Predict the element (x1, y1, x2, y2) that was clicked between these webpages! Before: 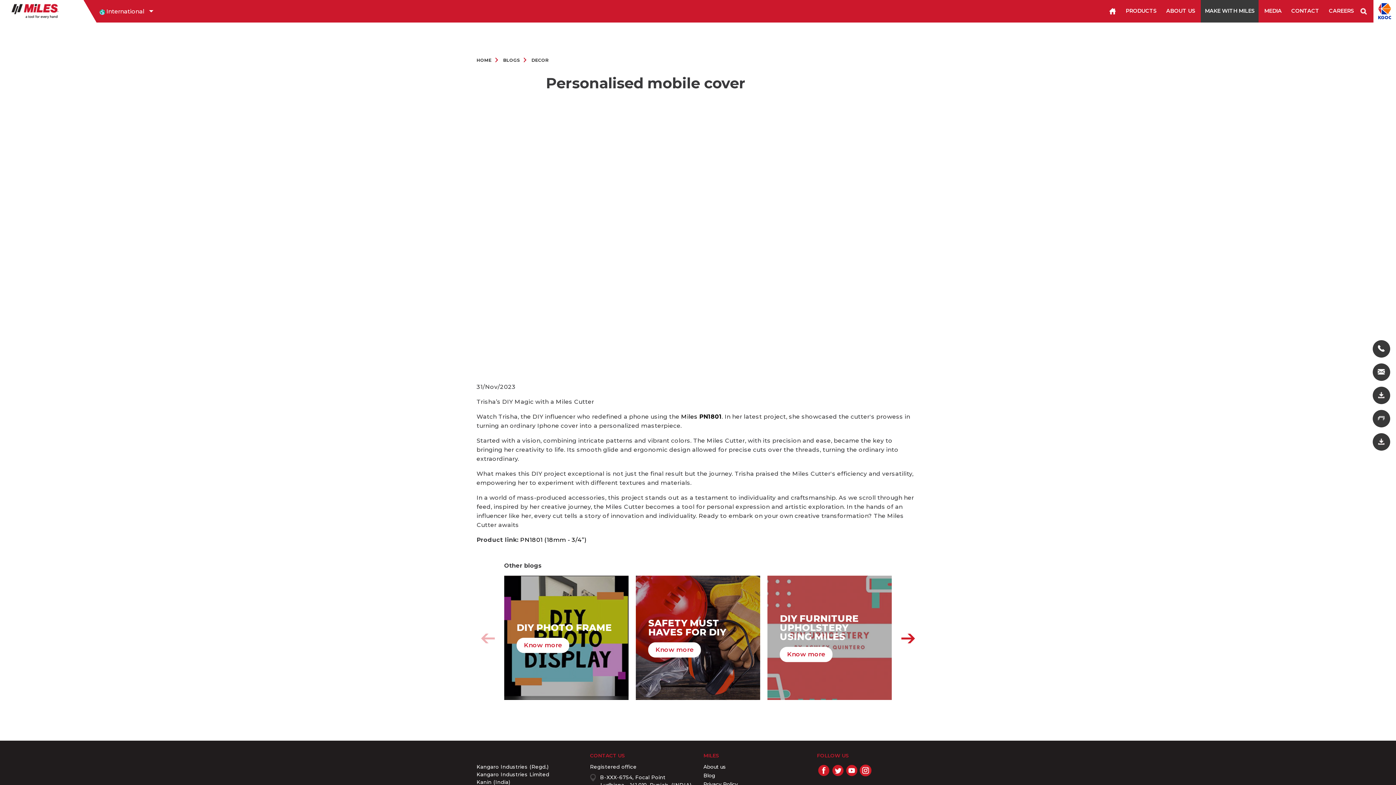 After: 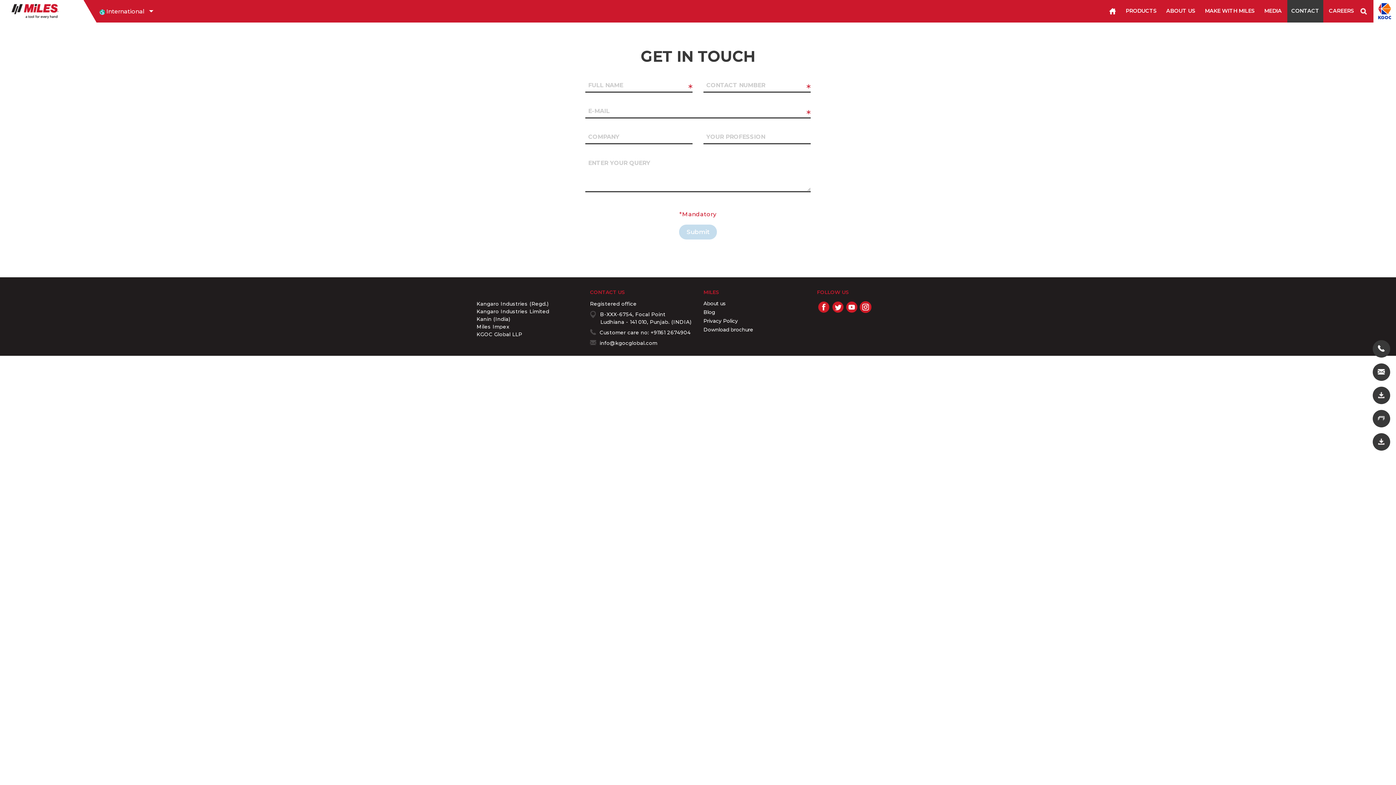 Action: bbox: (1373, 363, 1390, 381)